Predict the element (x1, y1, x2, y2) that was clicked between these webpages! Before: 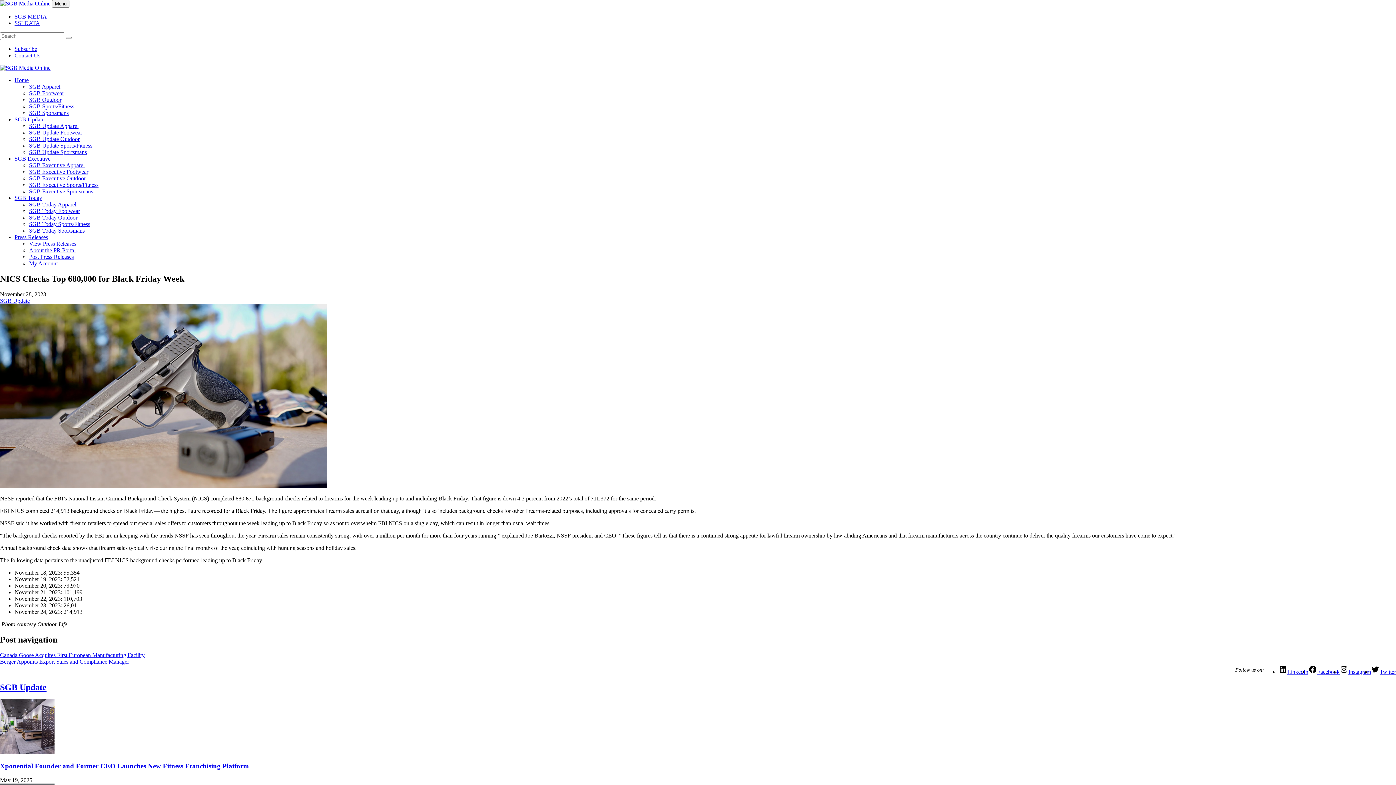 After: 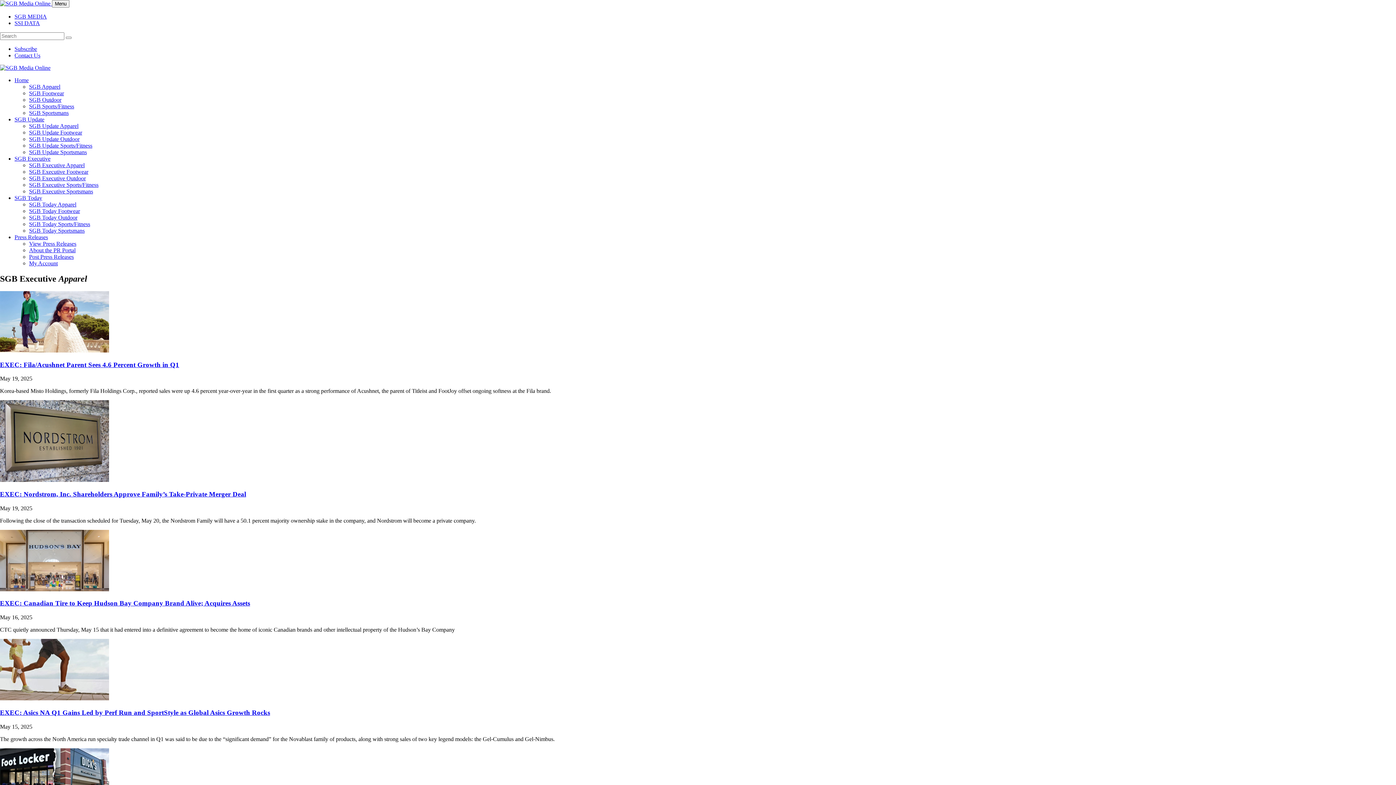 Action: bbox: (29, 162, 84, 168) label: SGB Executive Apparel